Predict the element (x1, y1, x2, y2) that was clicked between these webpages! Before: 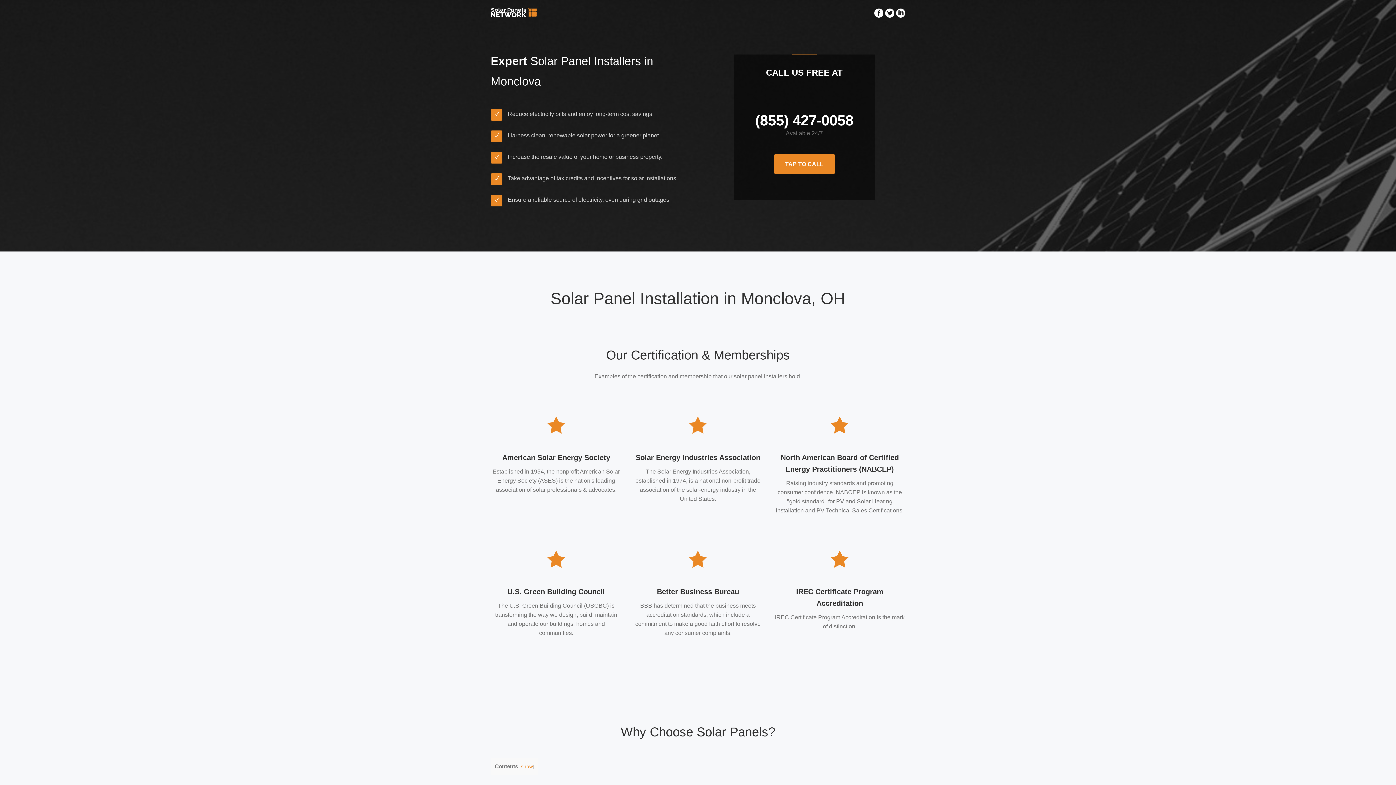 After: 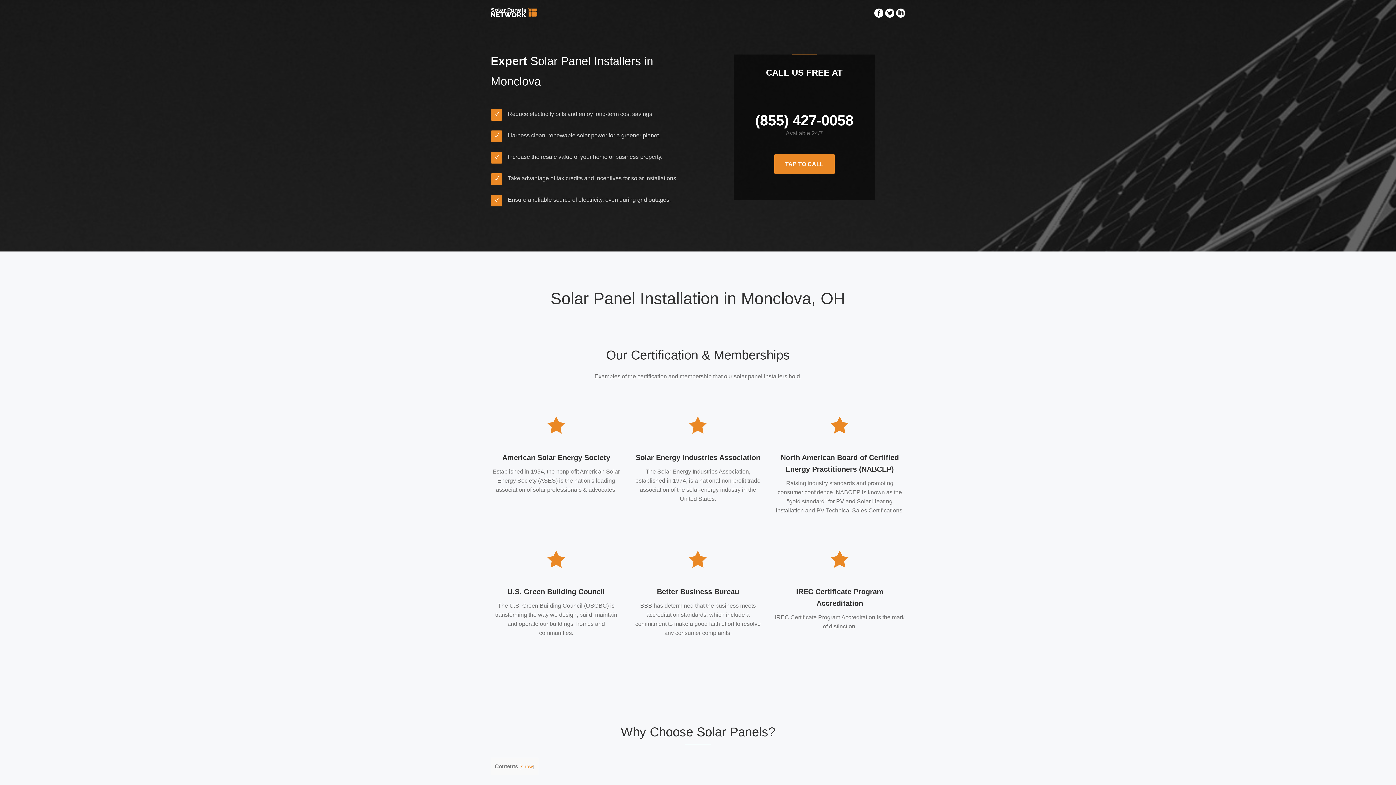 Action: bbox: (755, 112, 853, 128) label: (855) 427-0058